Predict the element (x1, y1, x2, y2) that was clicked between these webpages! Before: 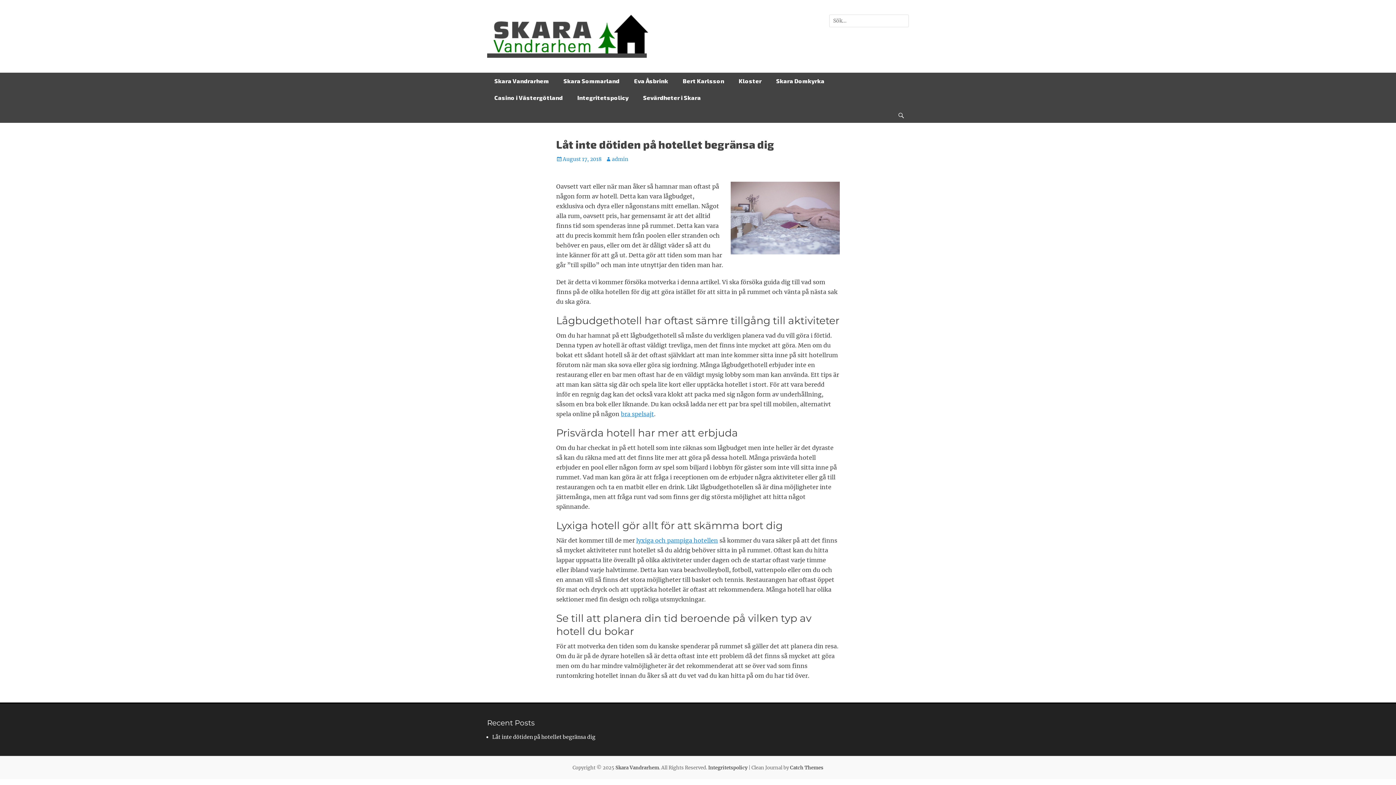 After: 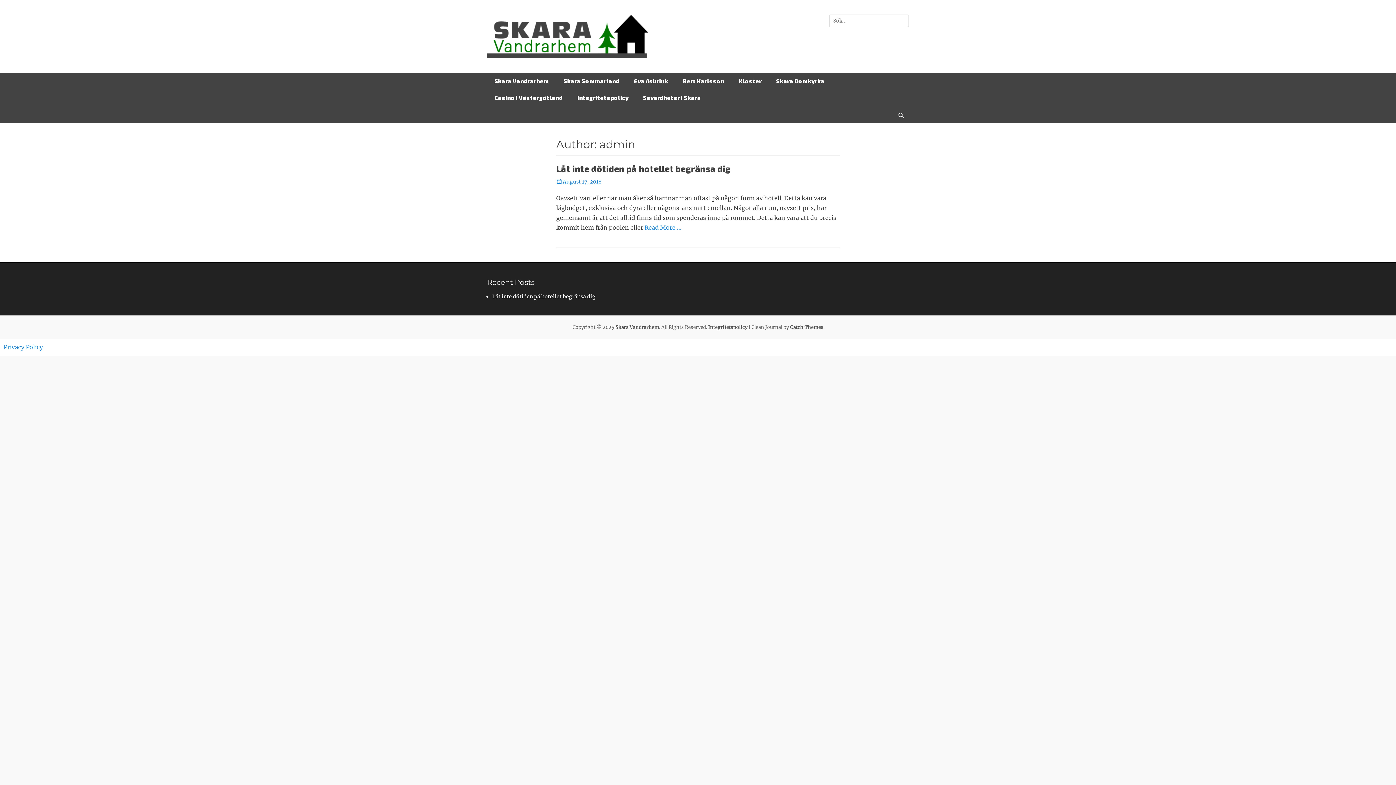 Action: label: admin bbox: (605, 156, 628, 162)